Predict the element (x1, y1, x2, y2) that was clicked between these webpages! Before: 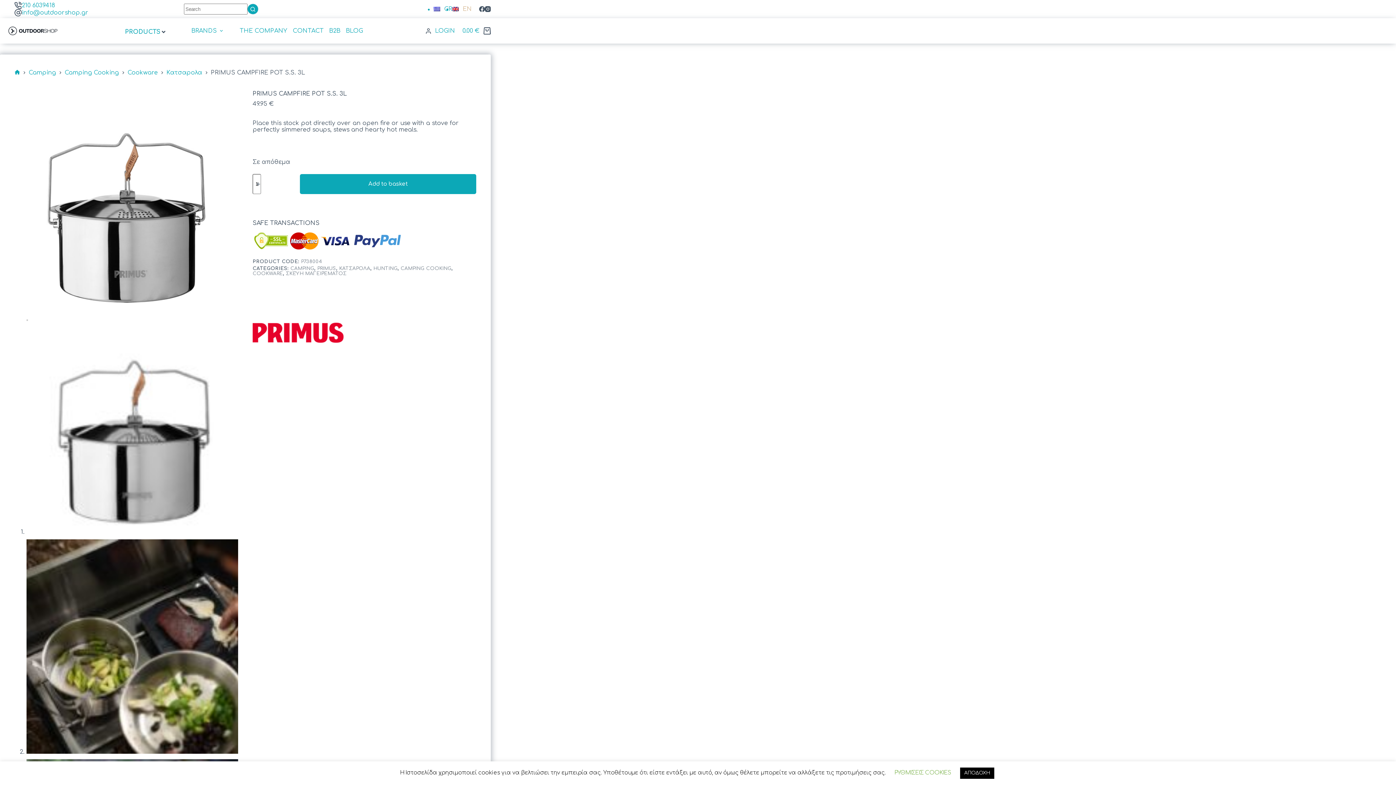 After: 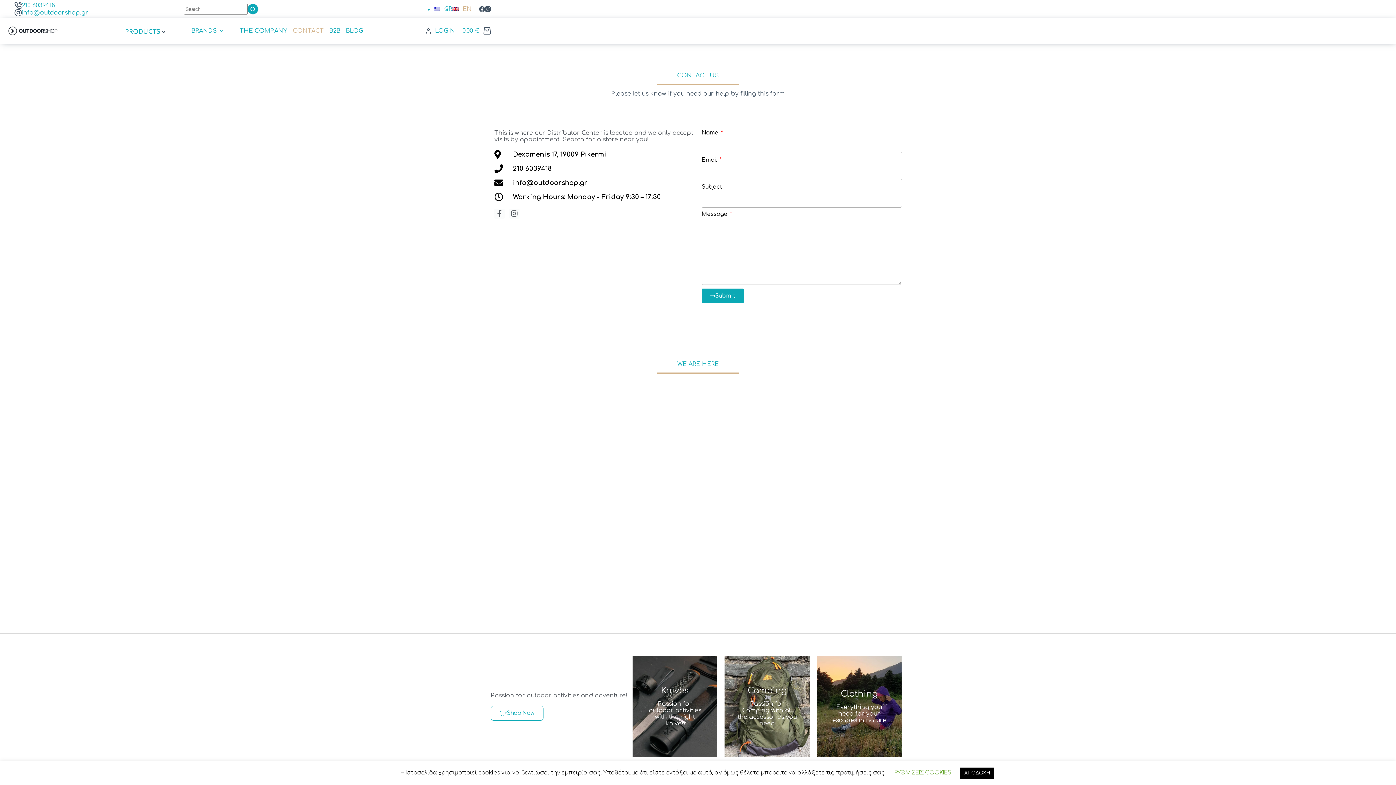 Action: bbox: (290, 18, 326, 43) label: CONTACT